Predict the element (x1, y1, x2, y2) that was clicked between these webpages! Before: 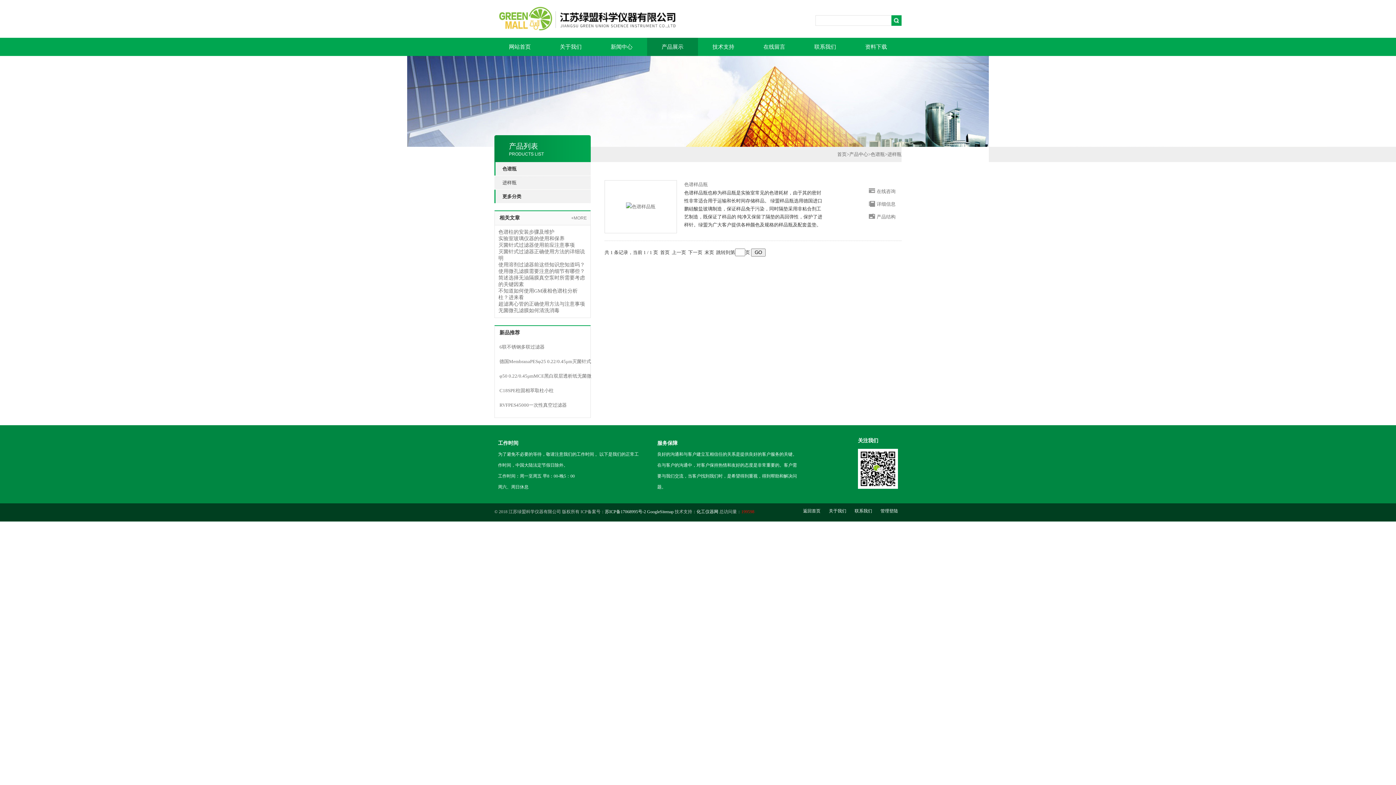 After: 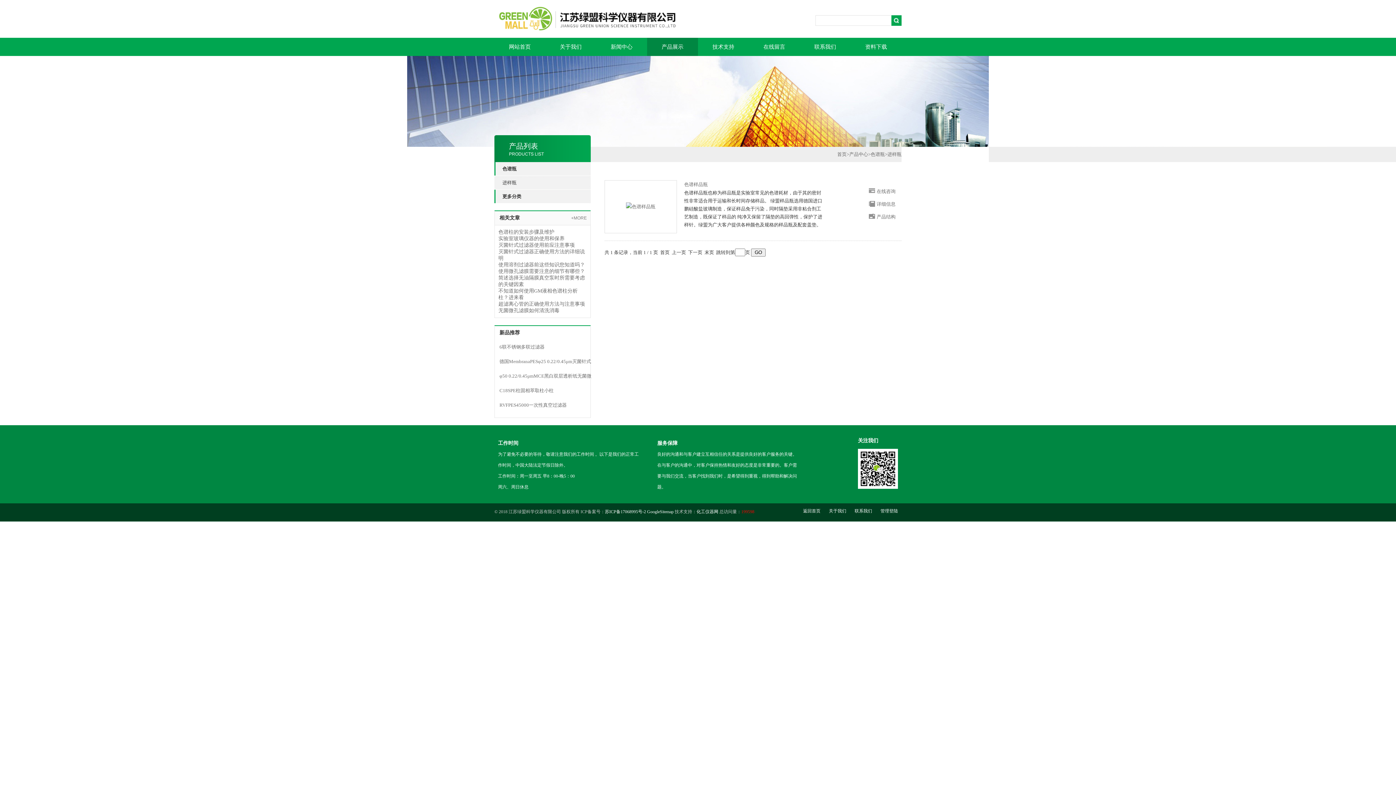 Action: label: 实验室玻璃仪器的使用和保养 bbox: (498, 236, 564, 241)